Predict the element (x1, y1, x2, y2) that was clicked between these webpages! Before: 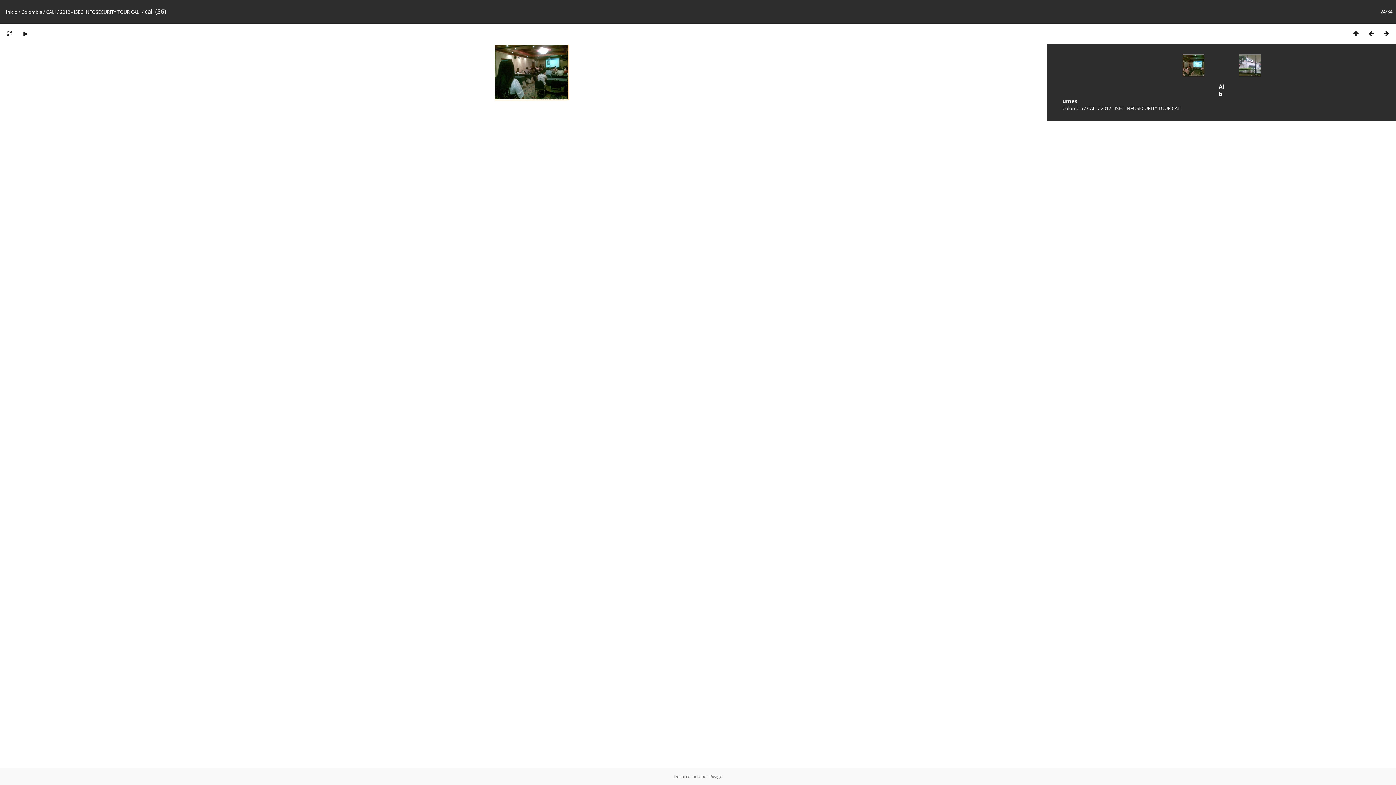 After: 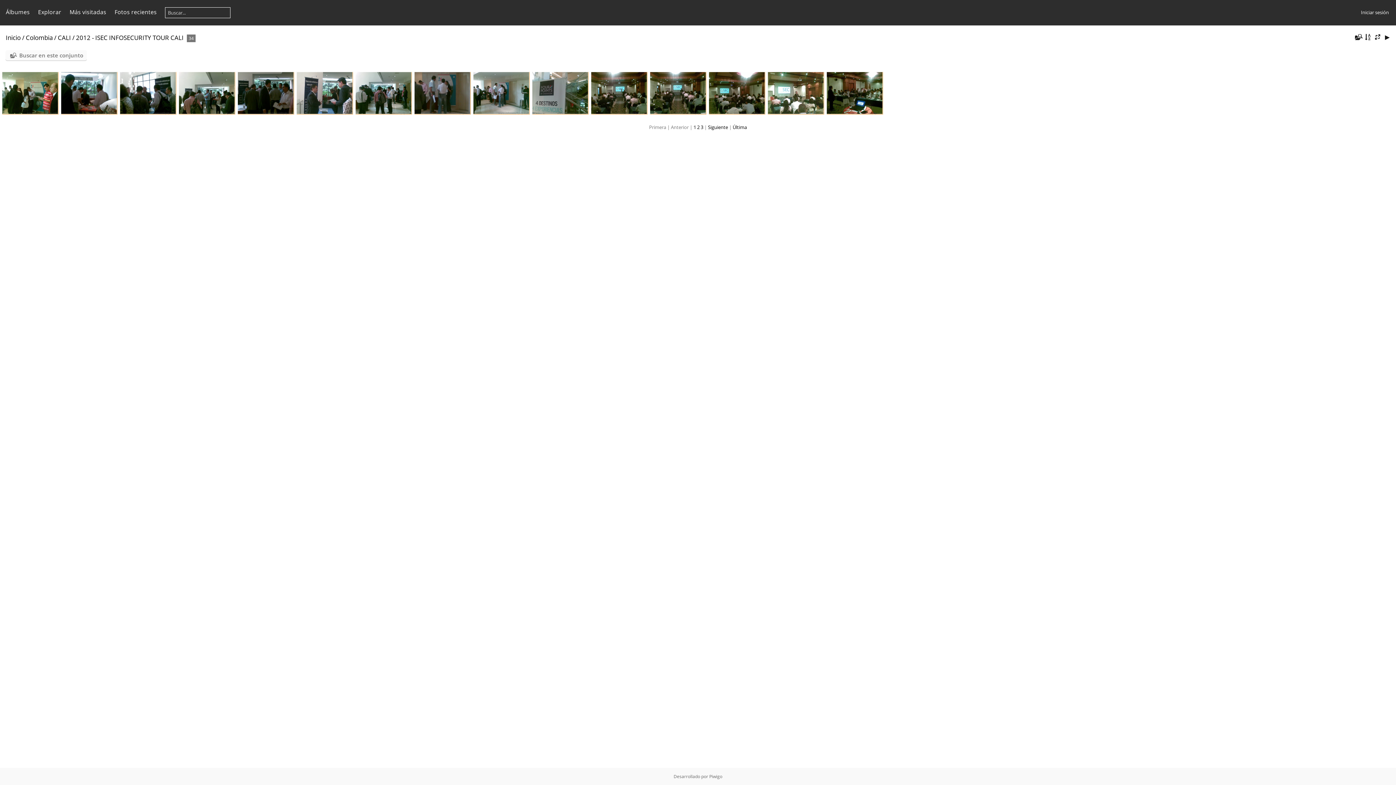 Action: bbox: (60, 8, 140, 15) label: 2012 - ISEC INFOSECURITY TOUR CALI